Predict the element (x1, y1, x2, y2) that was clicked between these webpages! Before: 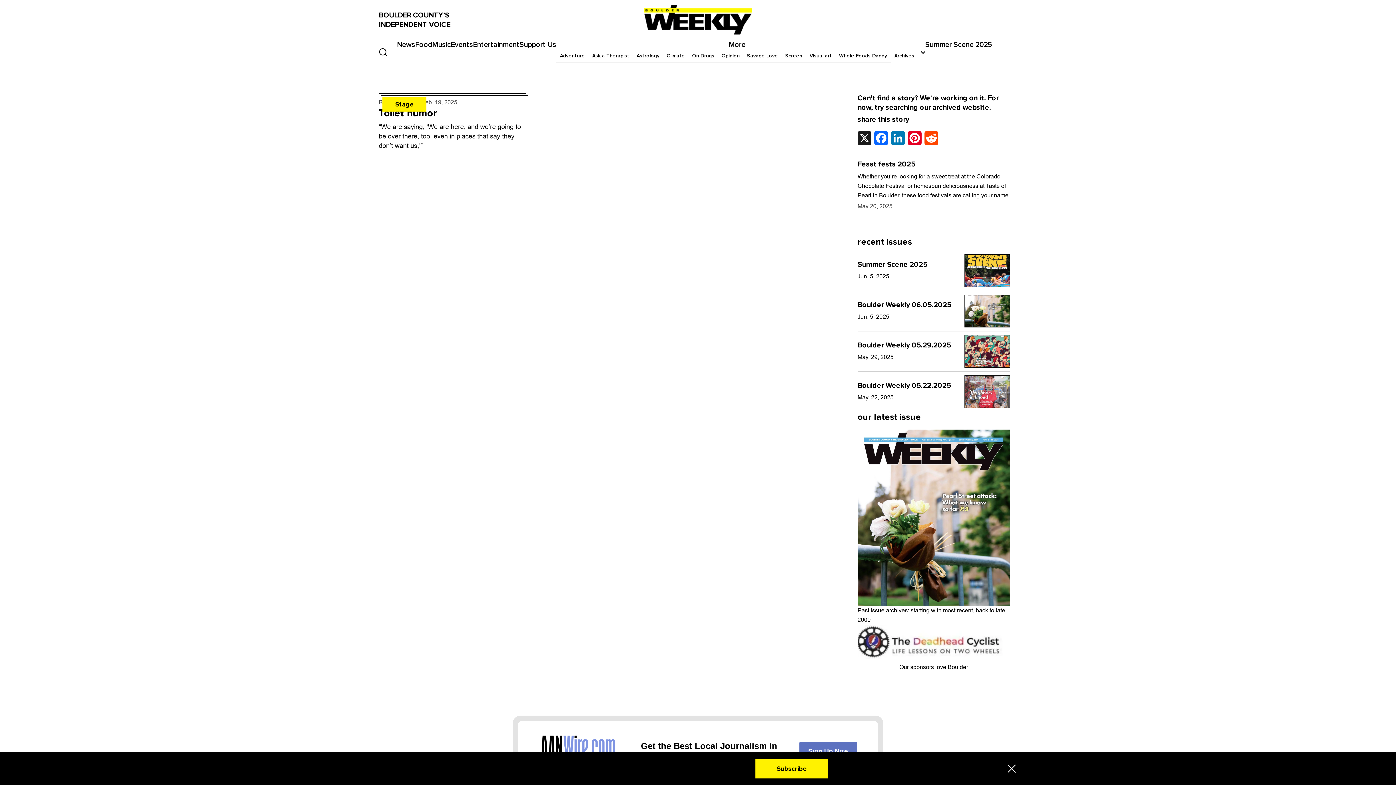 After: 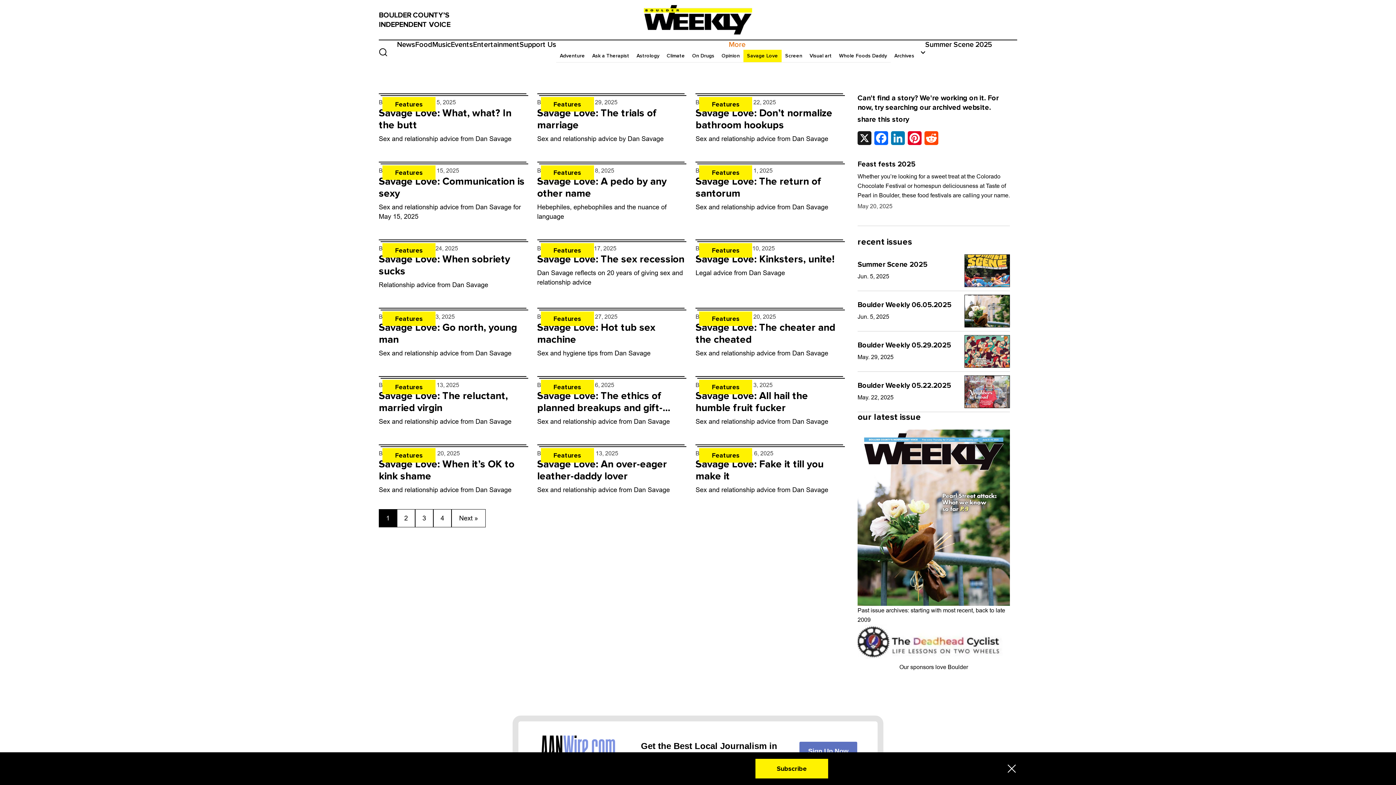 Action: bbox: (743, 49, 781, 62) label: Savage Love